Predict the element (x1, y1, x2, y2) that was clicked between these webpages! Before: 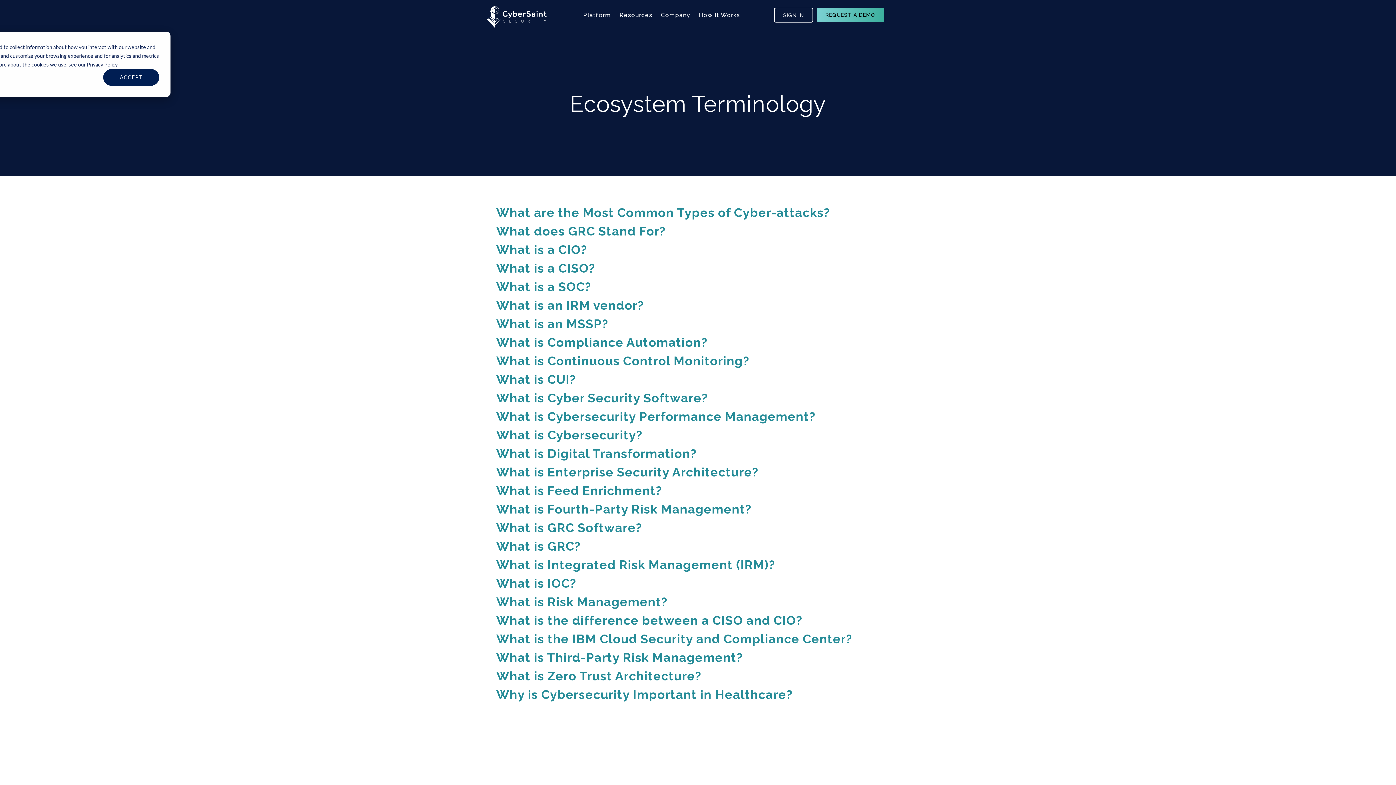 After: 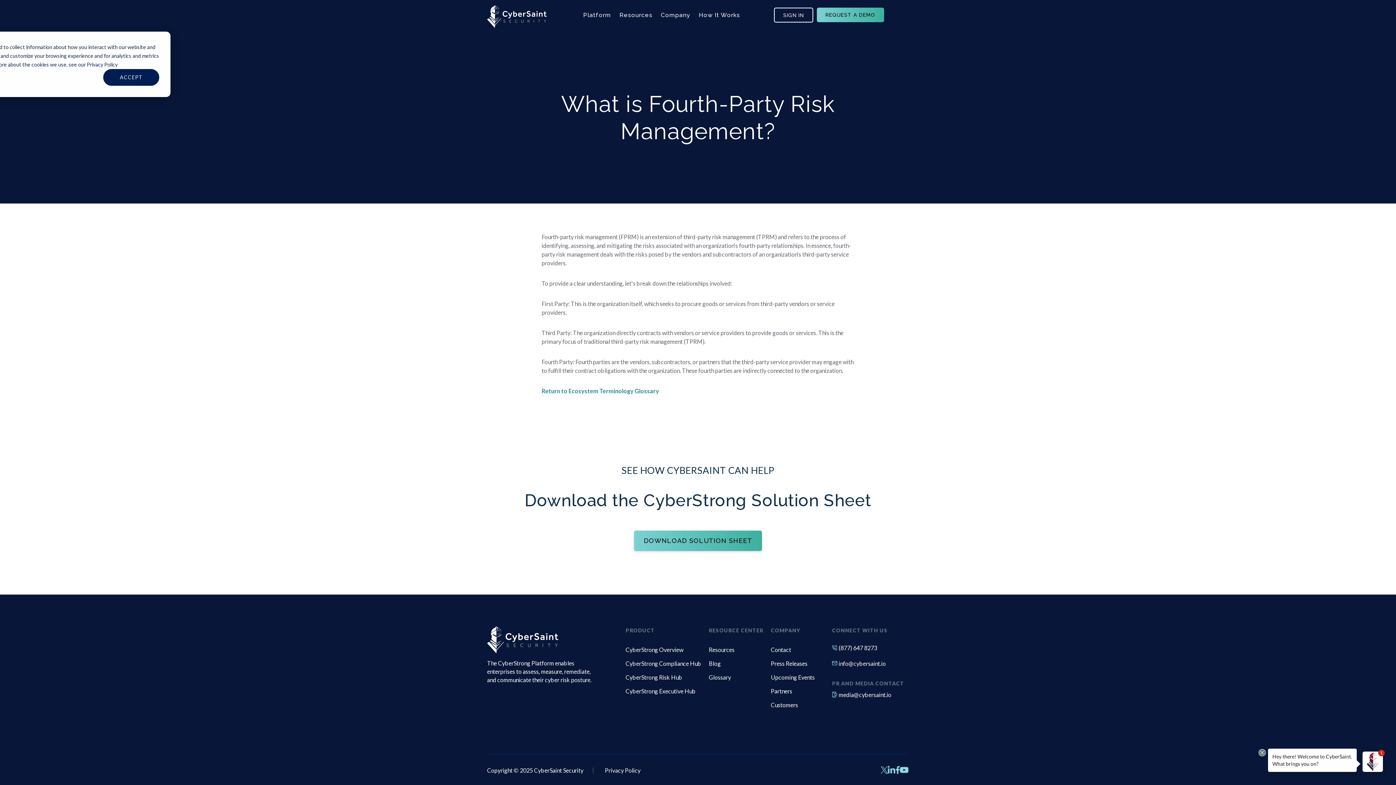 Action: bbox: (496, 502, 751, 516) label: What is Fourth-Party Risk Management?